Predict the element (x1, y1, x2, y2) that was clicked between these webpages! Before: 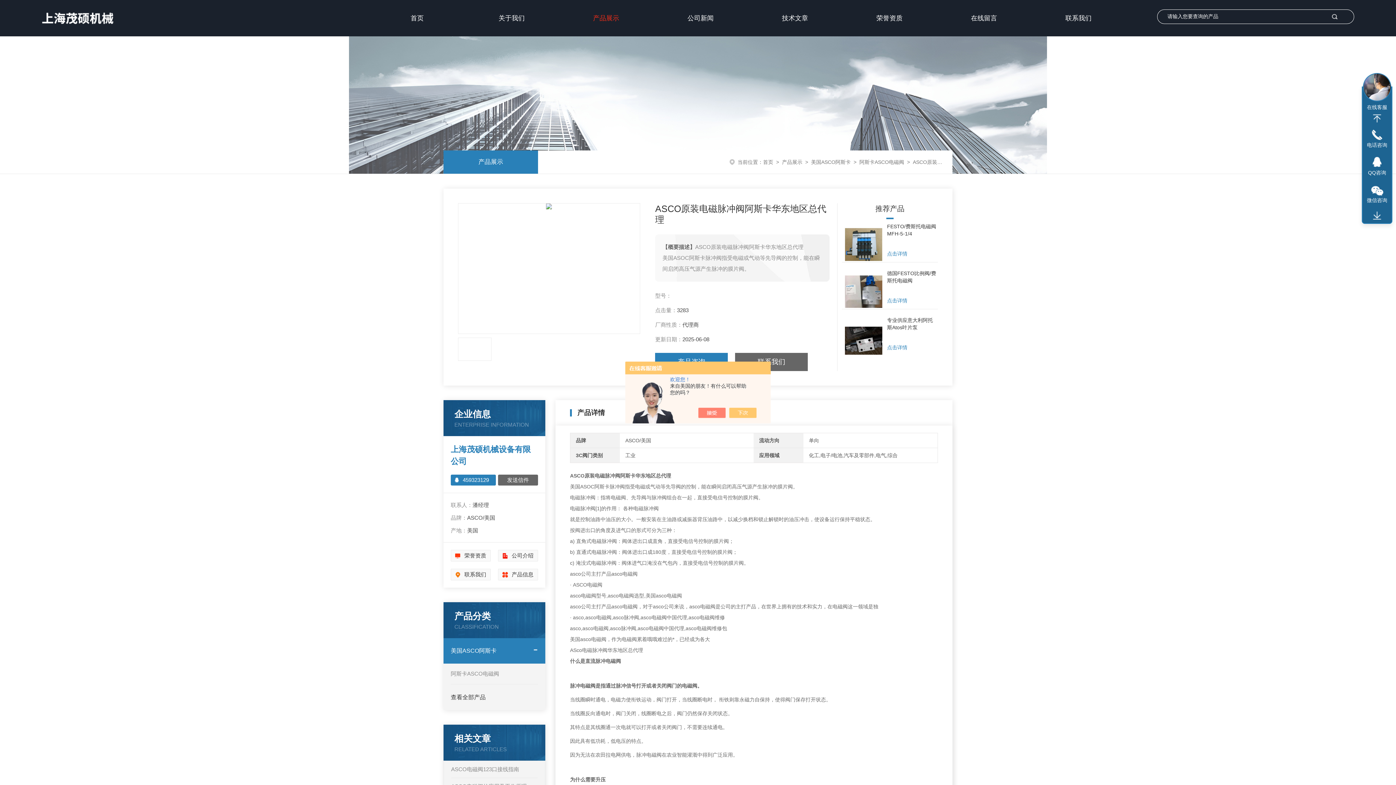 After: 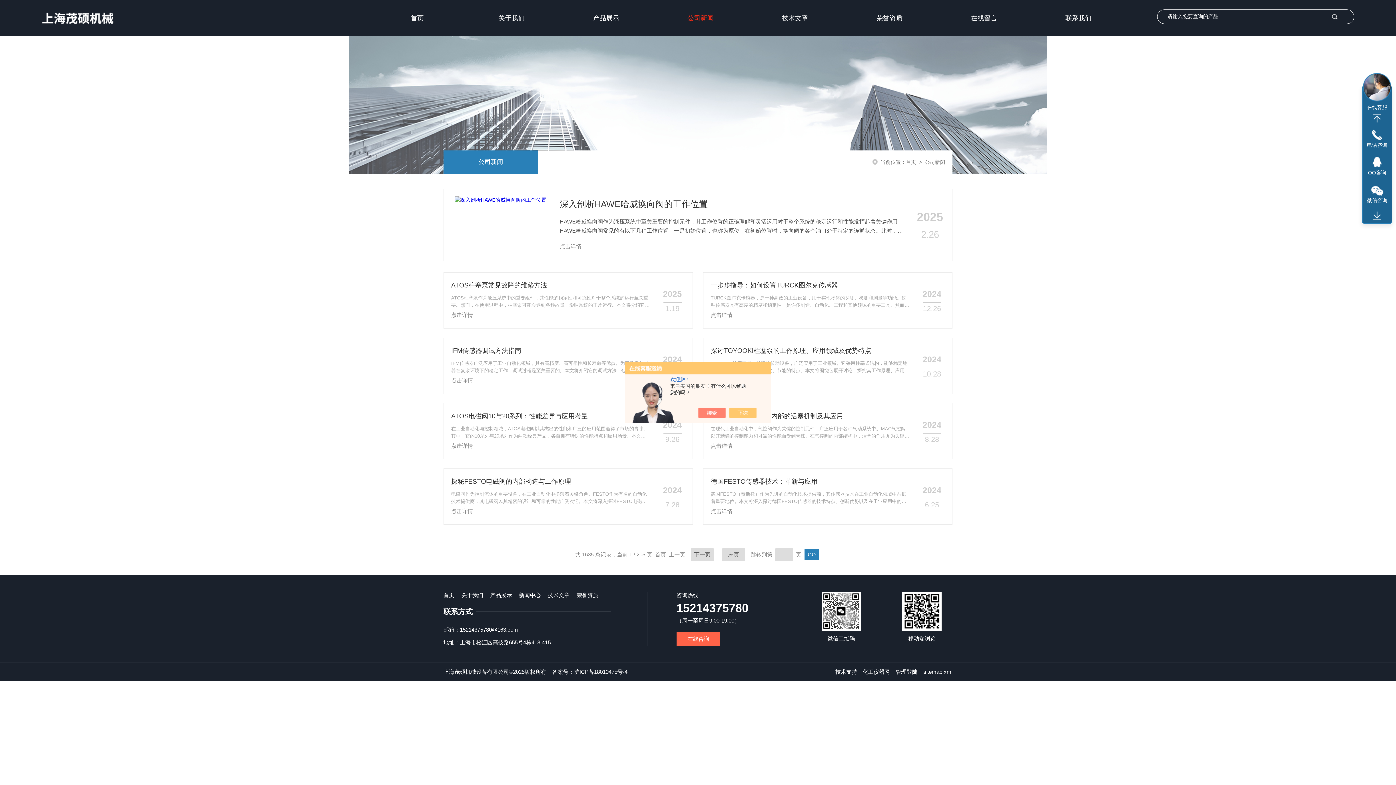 Action: bbox: (653, 0, 748, 36) label: 公司新闻